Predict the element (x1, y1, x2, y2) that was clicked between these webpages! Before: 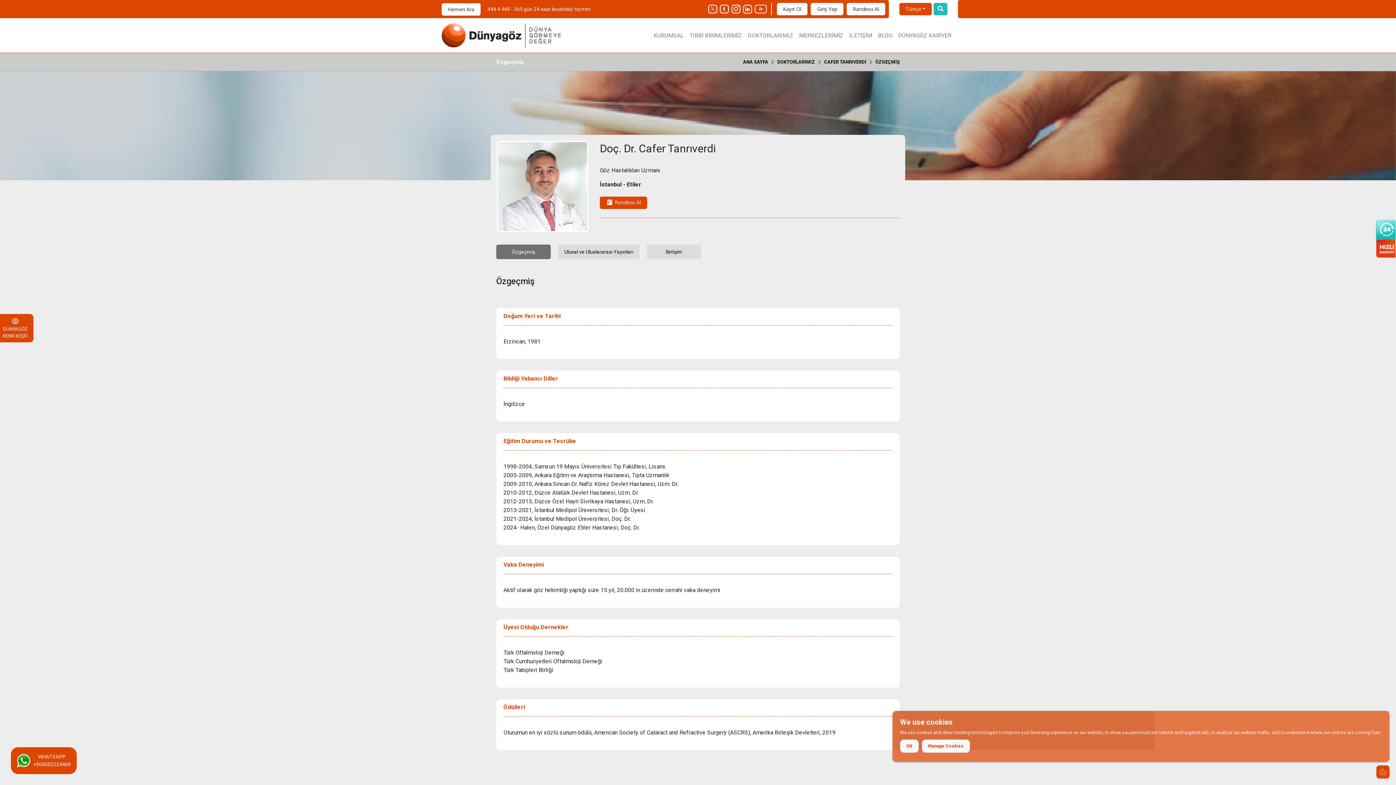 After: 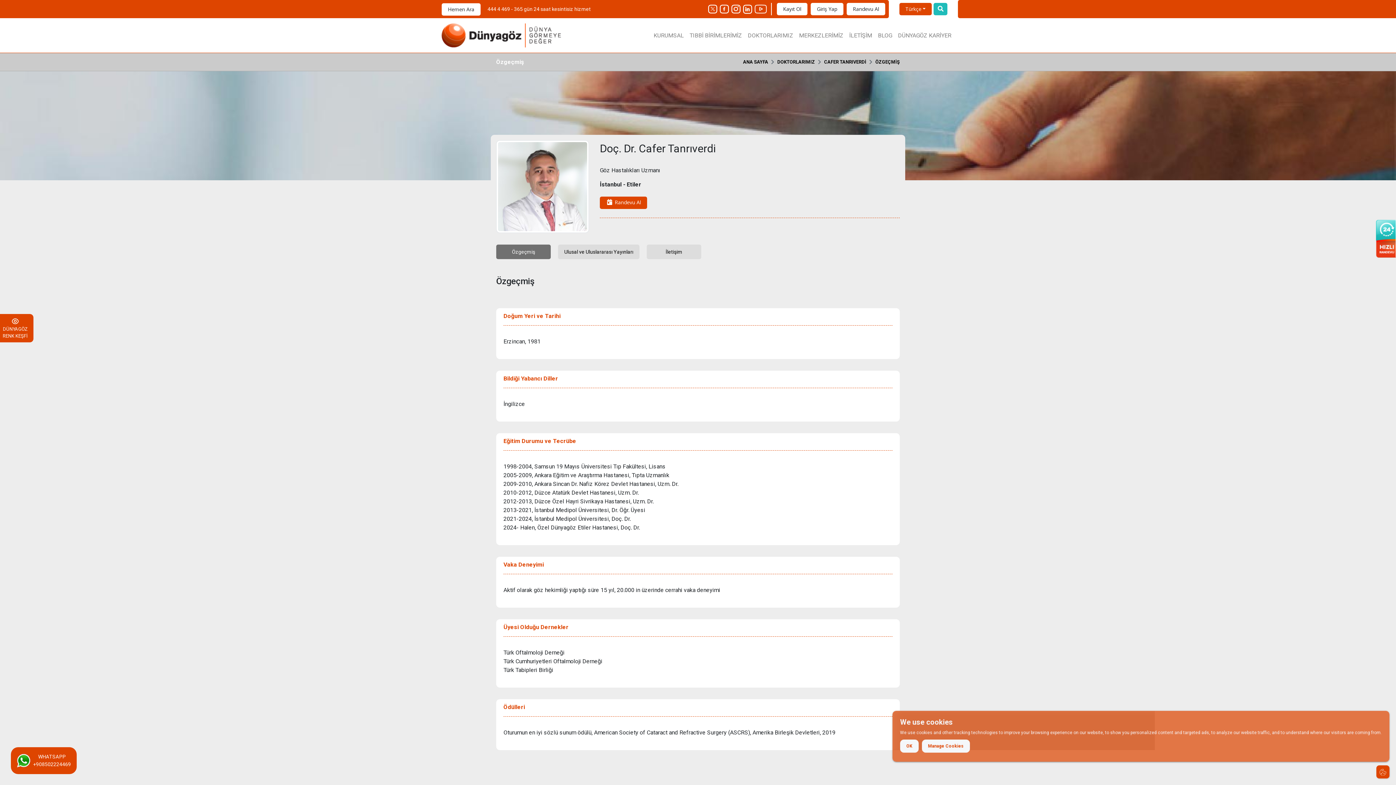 Action: bbox: (731, 5, 740, 12)